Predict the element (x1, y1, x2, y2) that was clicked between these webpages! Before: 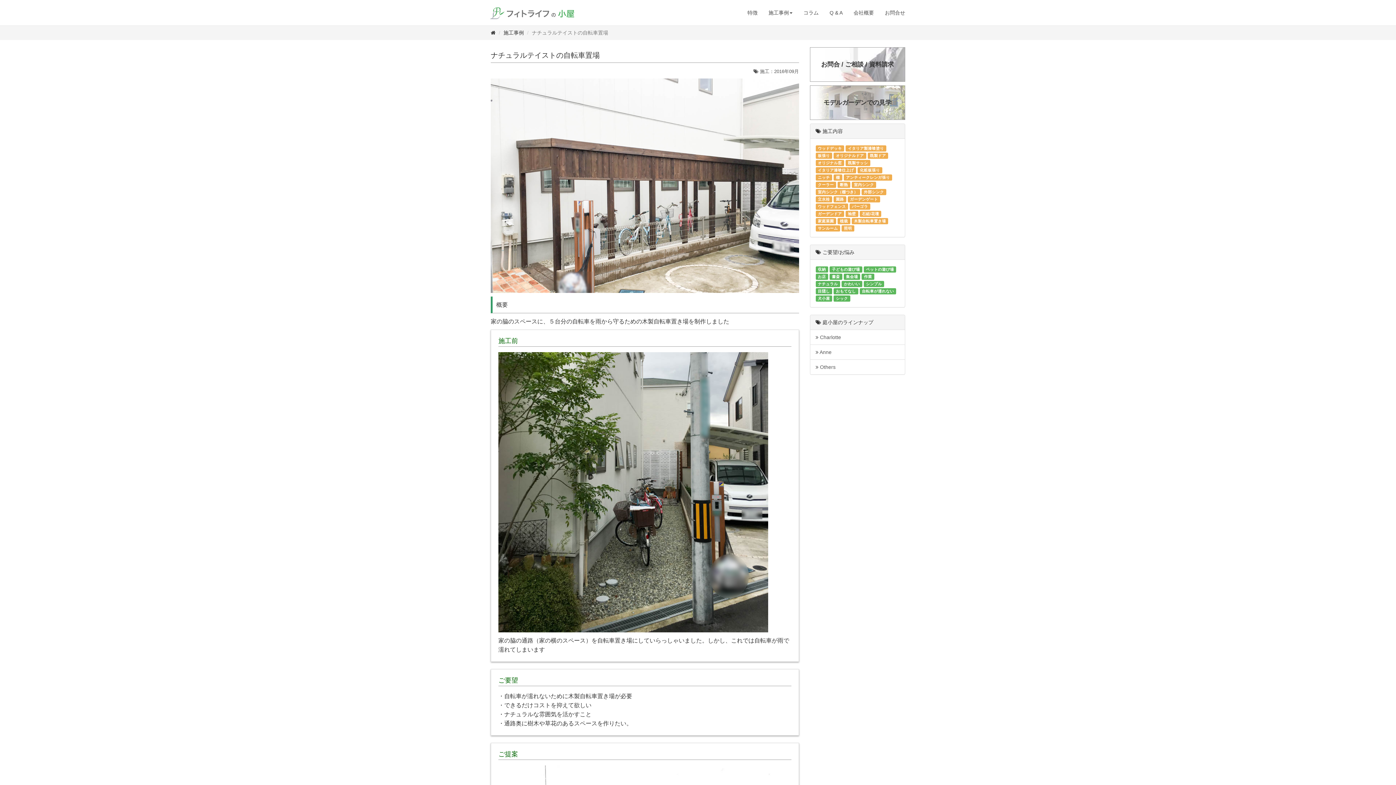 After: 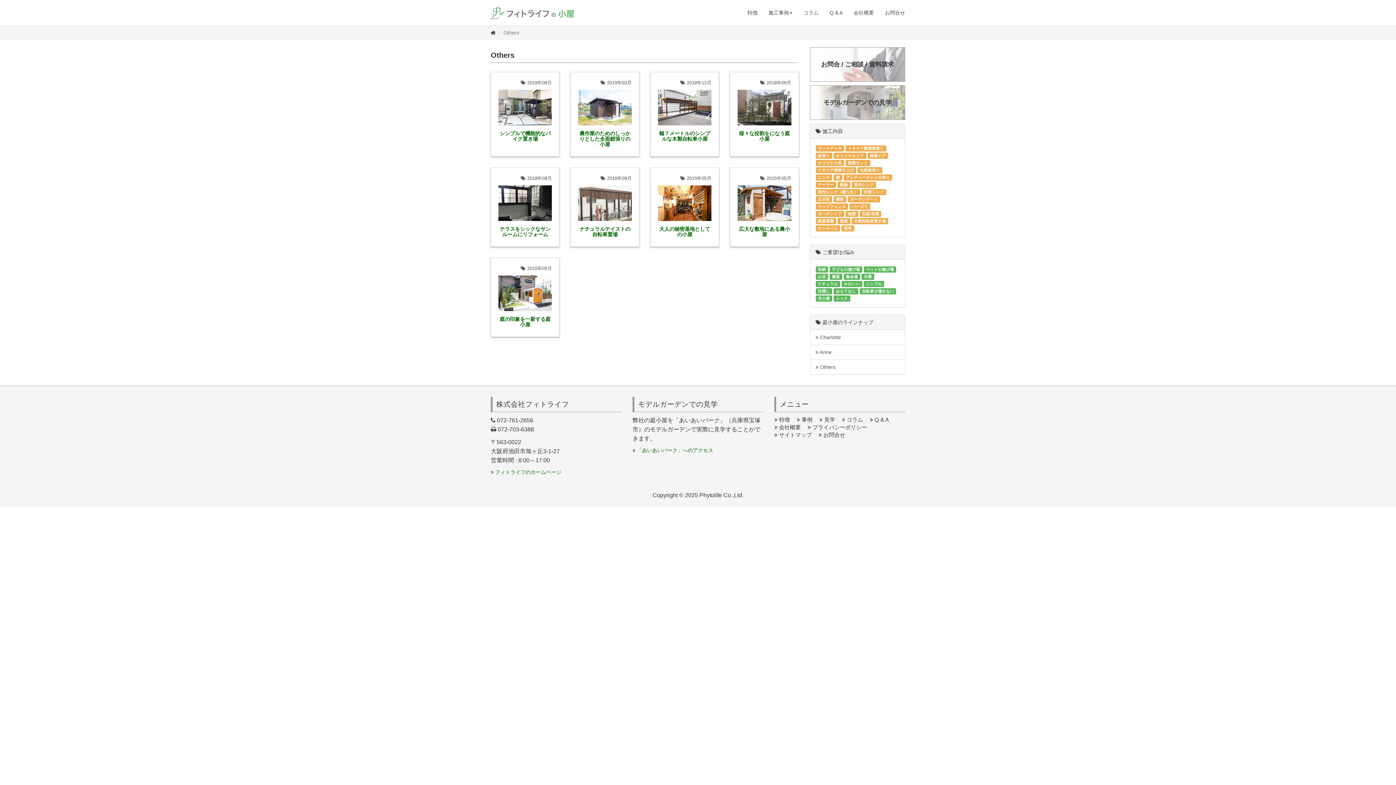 Action: bbox: (810, 359, 905, 374) label:  Others